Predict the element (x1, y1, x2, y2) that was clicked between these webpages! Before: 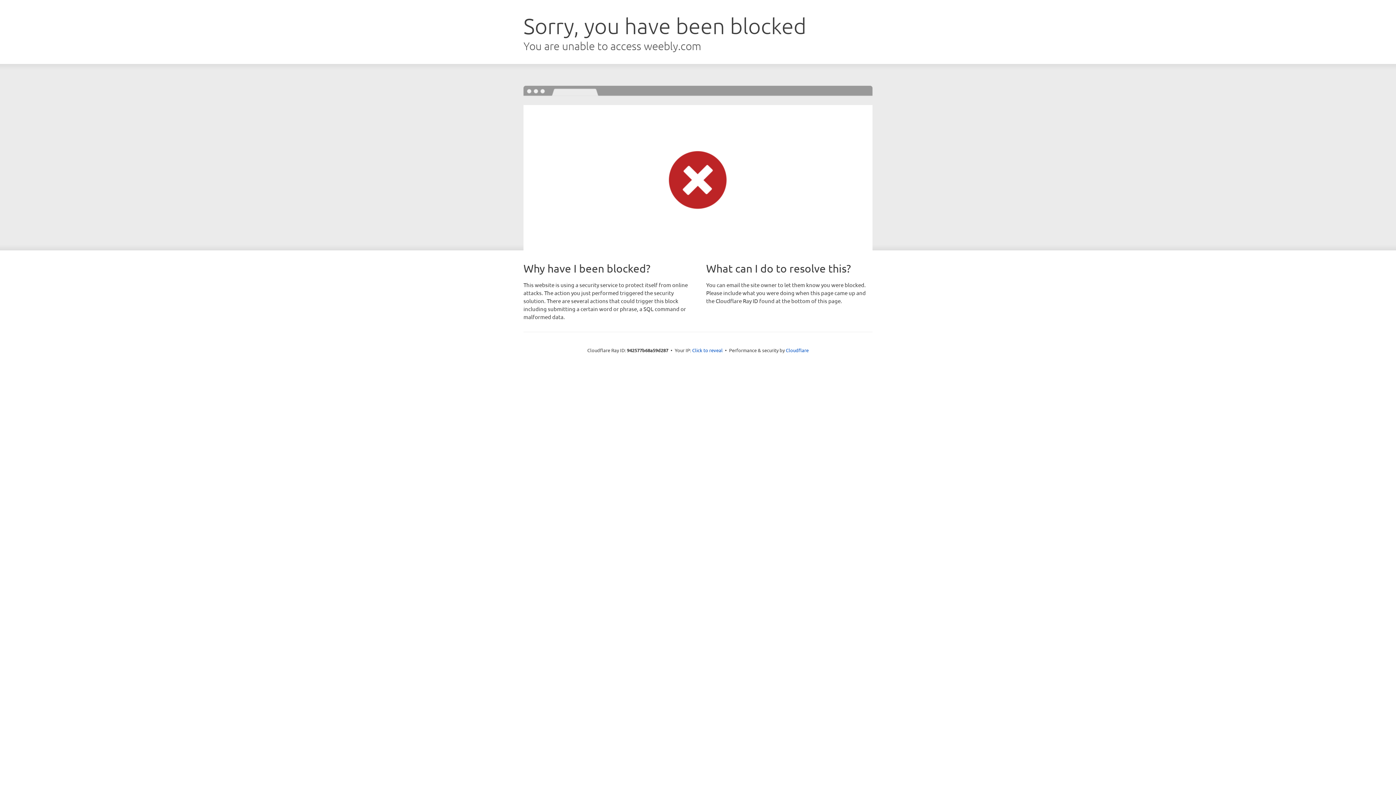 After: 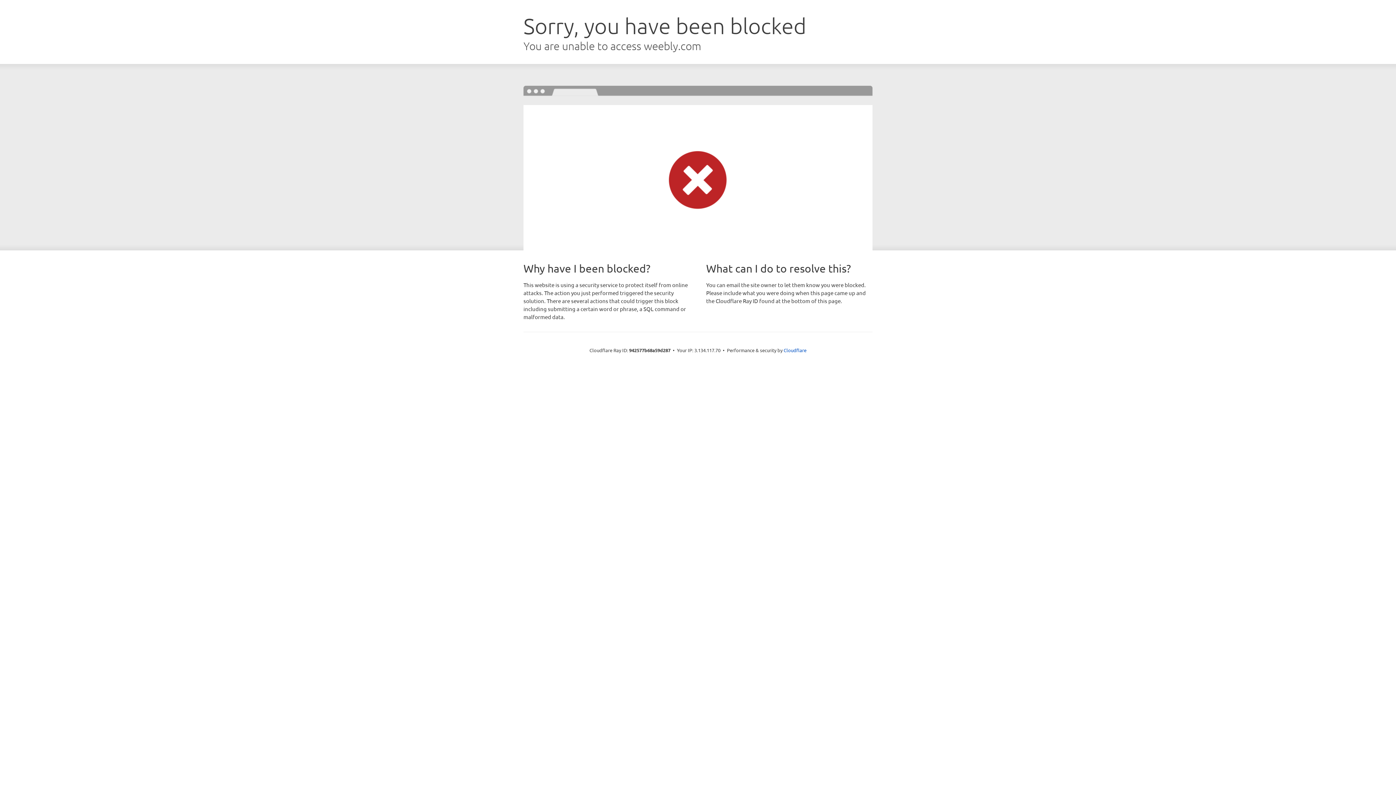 Action: bbox: (692, 346, 722, 353) label: Click to reveal